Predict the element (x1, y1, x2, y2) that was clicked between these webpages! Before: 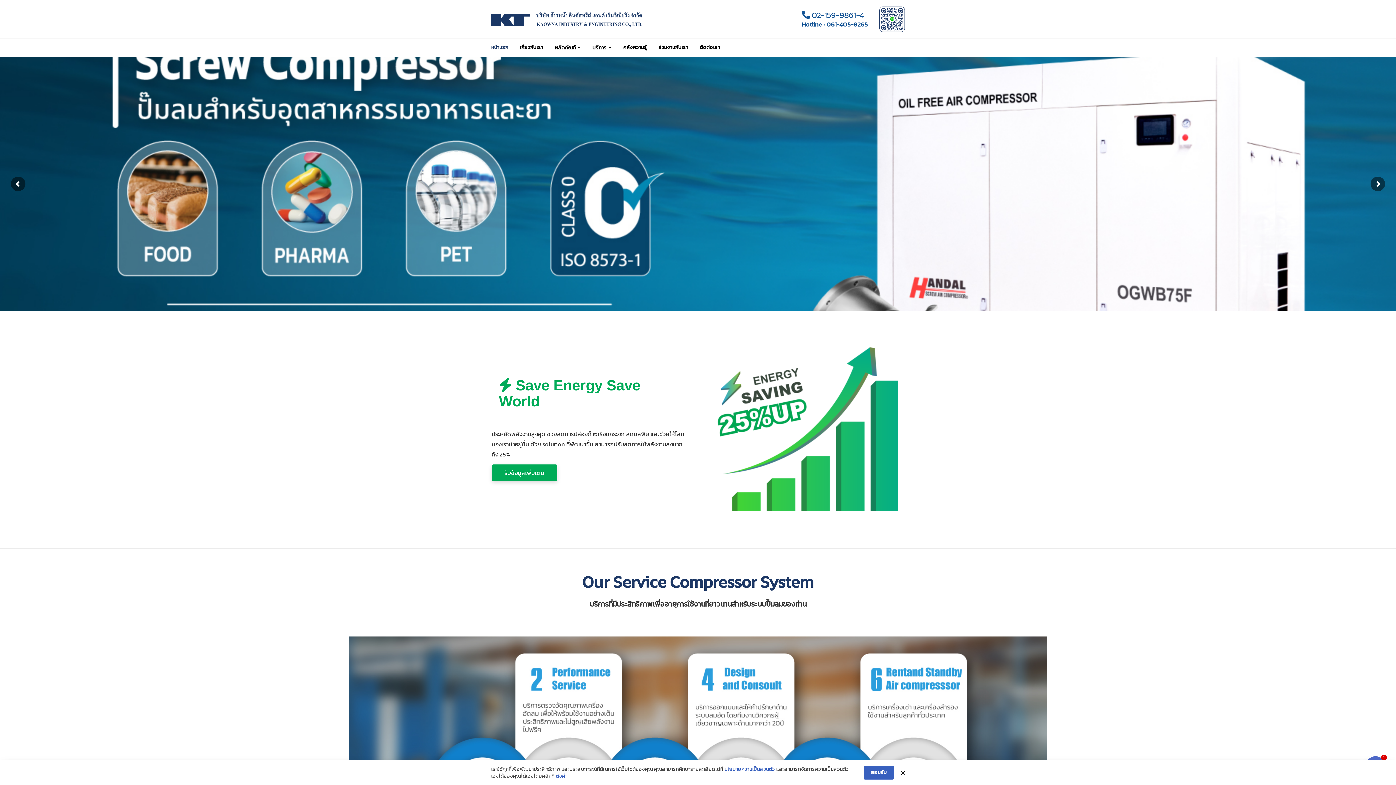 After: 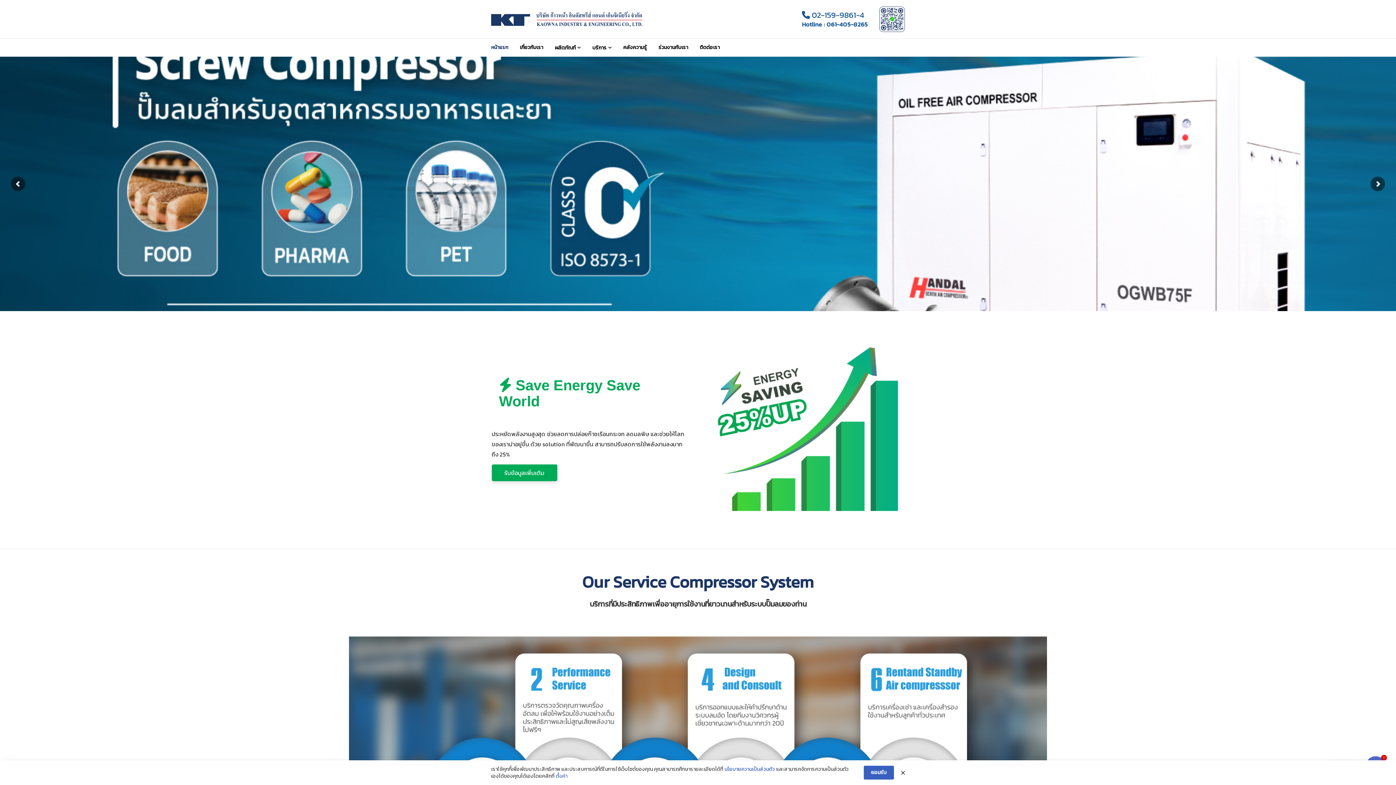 Action: bbox: (879, 15, 905, 22)